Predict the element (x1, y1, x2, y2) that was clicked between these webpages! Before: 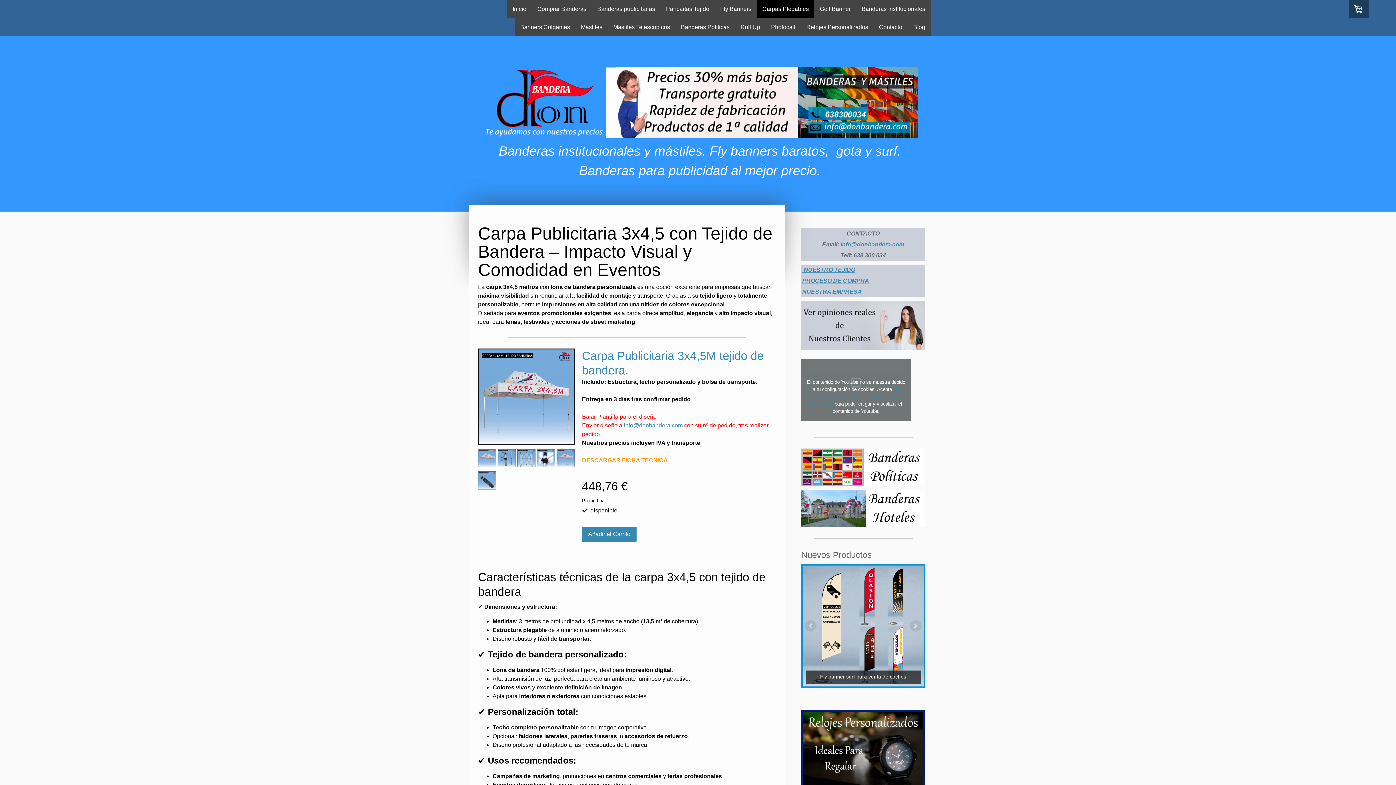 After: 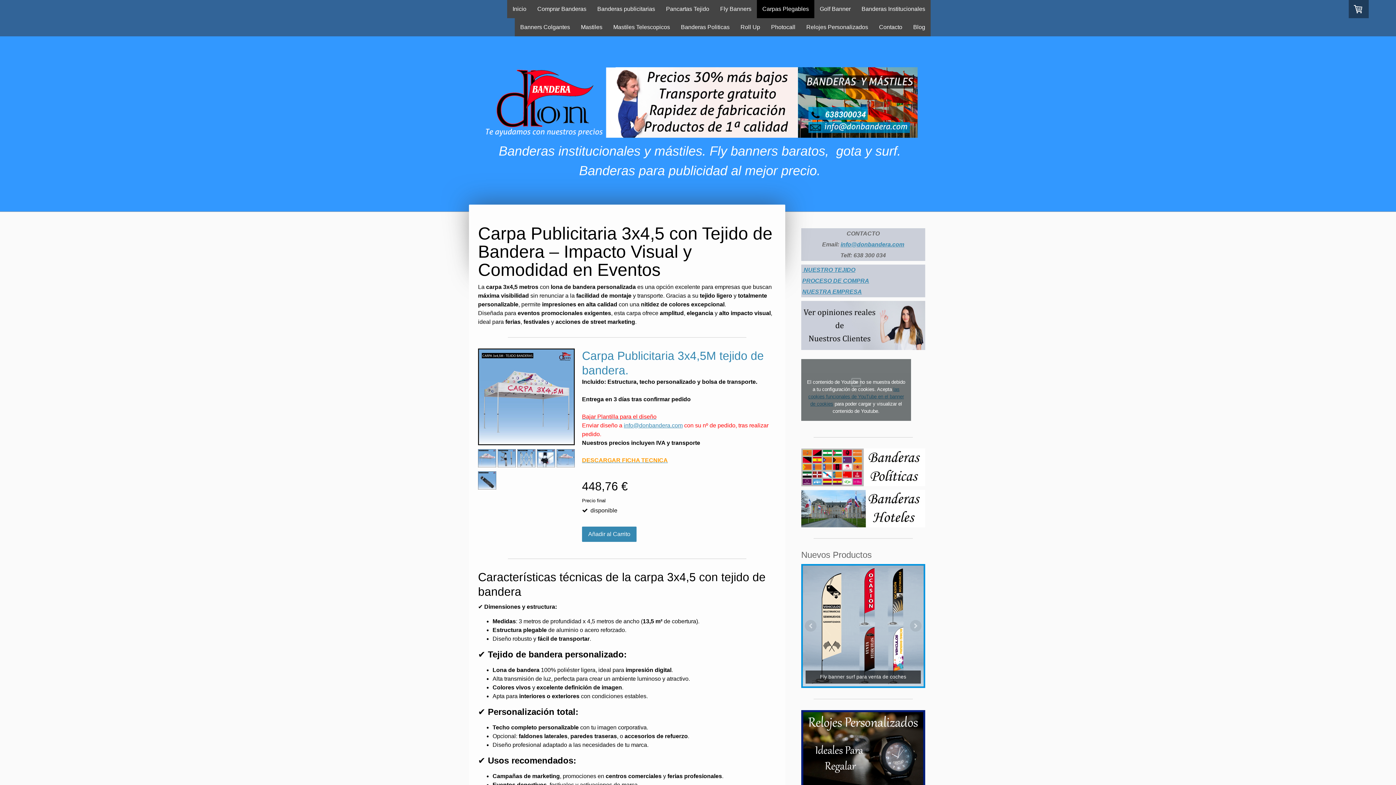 Action: label: las cookies funcionales de YouTube en el banner de cookies bbox: (808, 387, 904, 407)